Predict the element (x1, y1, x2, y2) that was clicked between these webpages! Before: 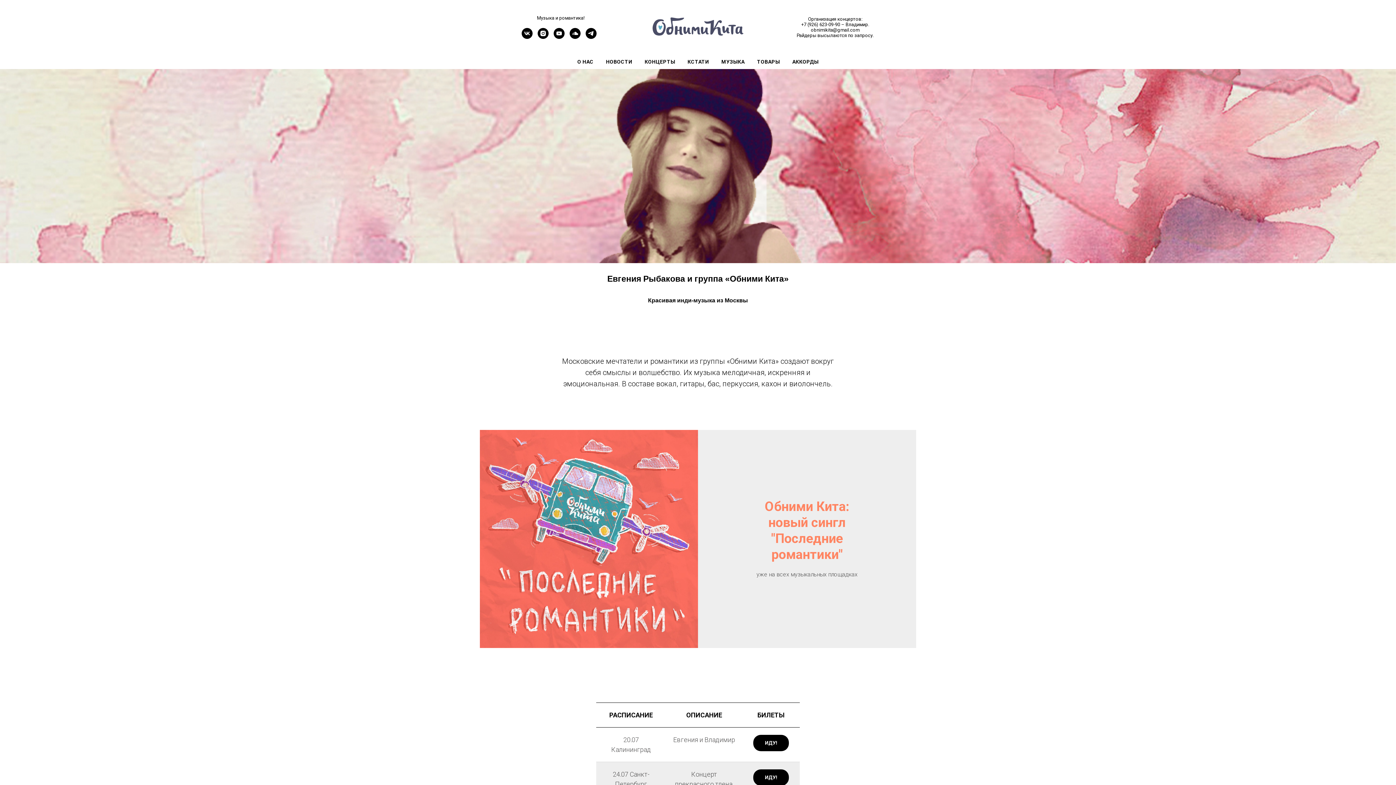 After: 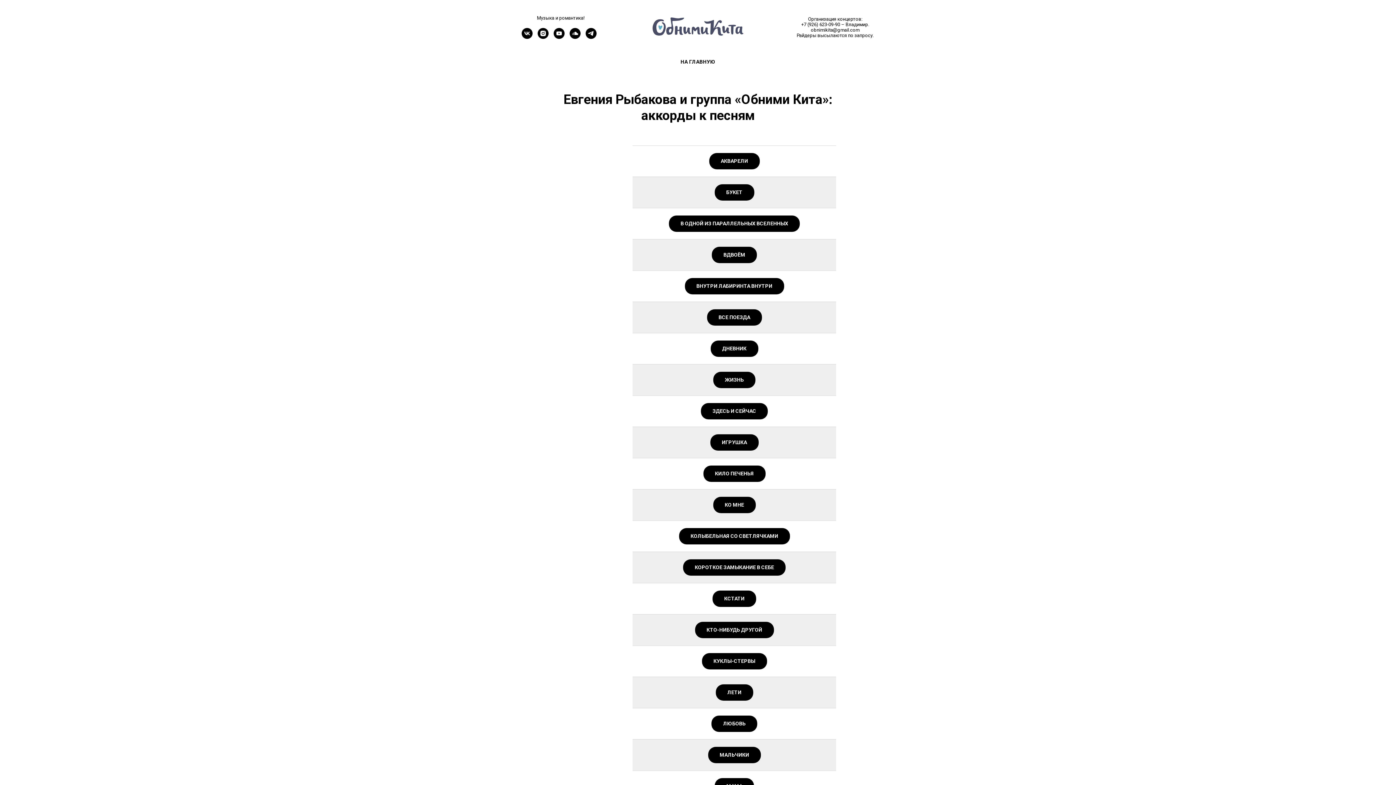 Action: bbox: (792, 58, 818, 64) label: АККОРДЫ